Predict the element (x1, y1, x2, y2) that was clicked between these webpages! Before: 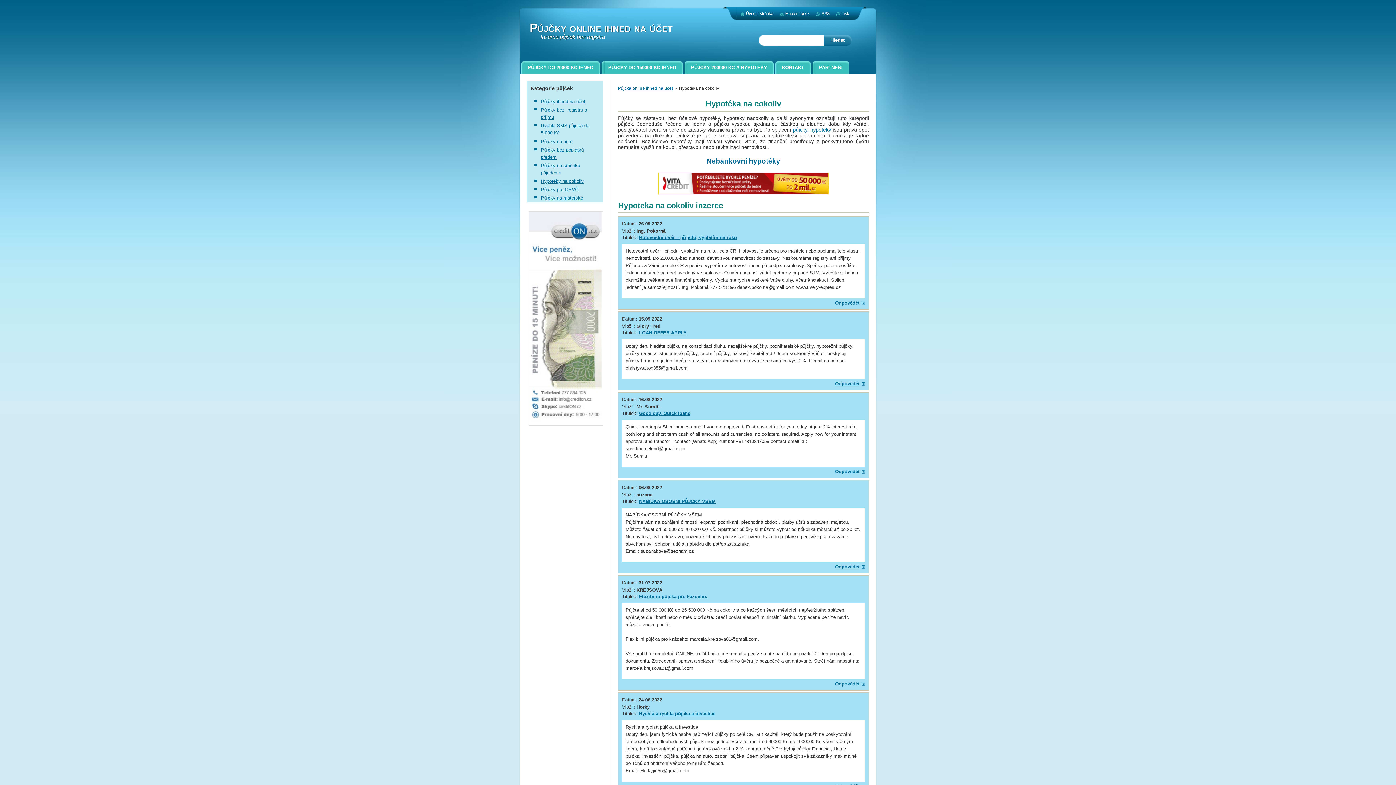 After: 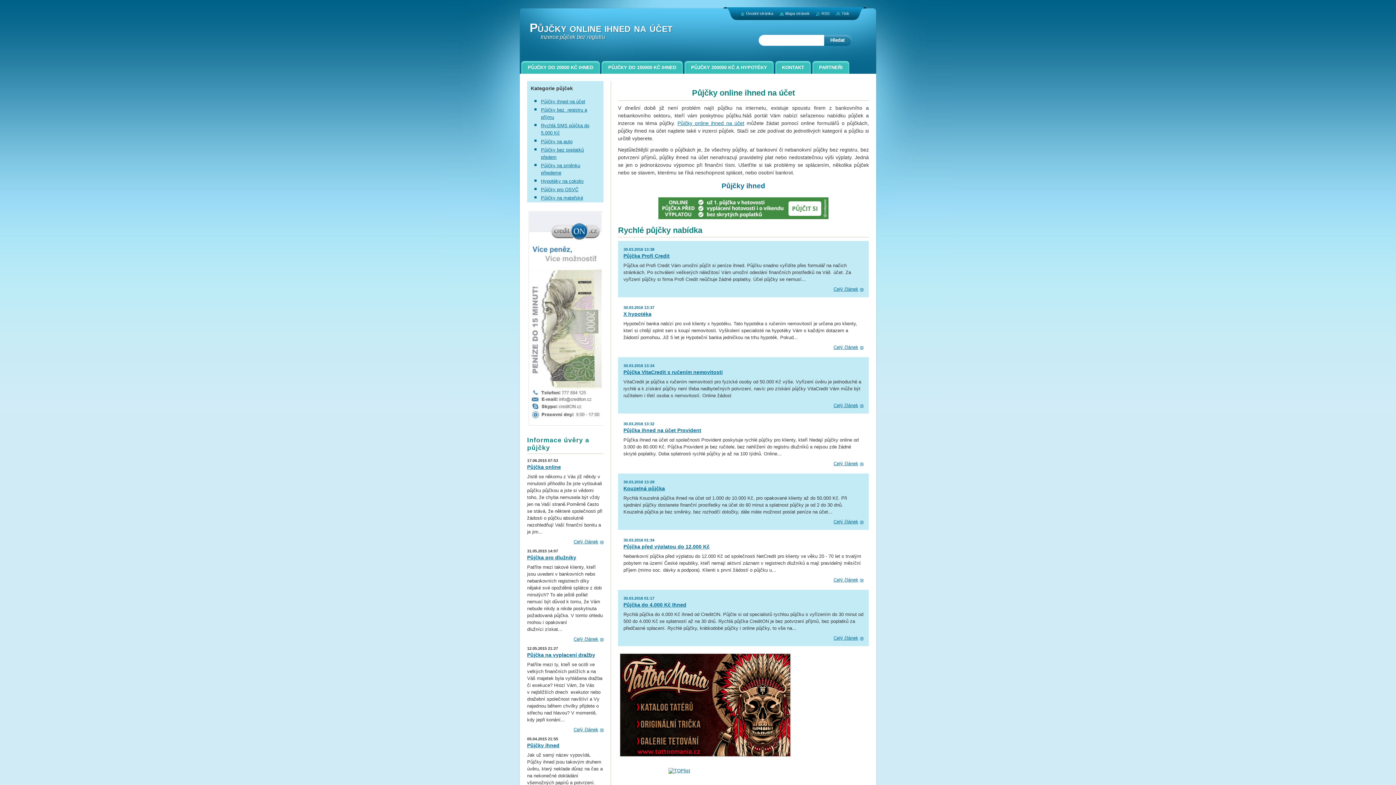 Action: bbox: (618, 86, 673, 90) label: Půjčka online ihned na účet